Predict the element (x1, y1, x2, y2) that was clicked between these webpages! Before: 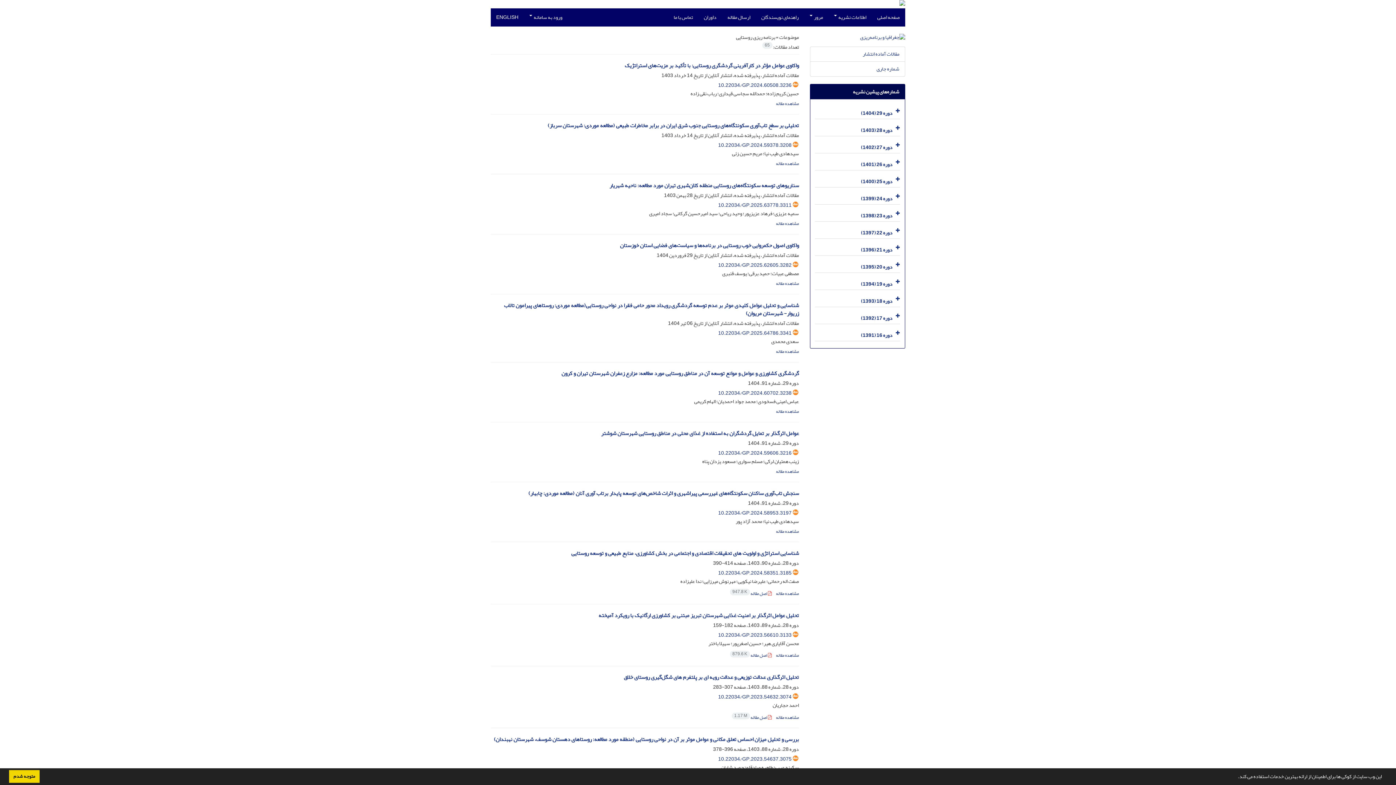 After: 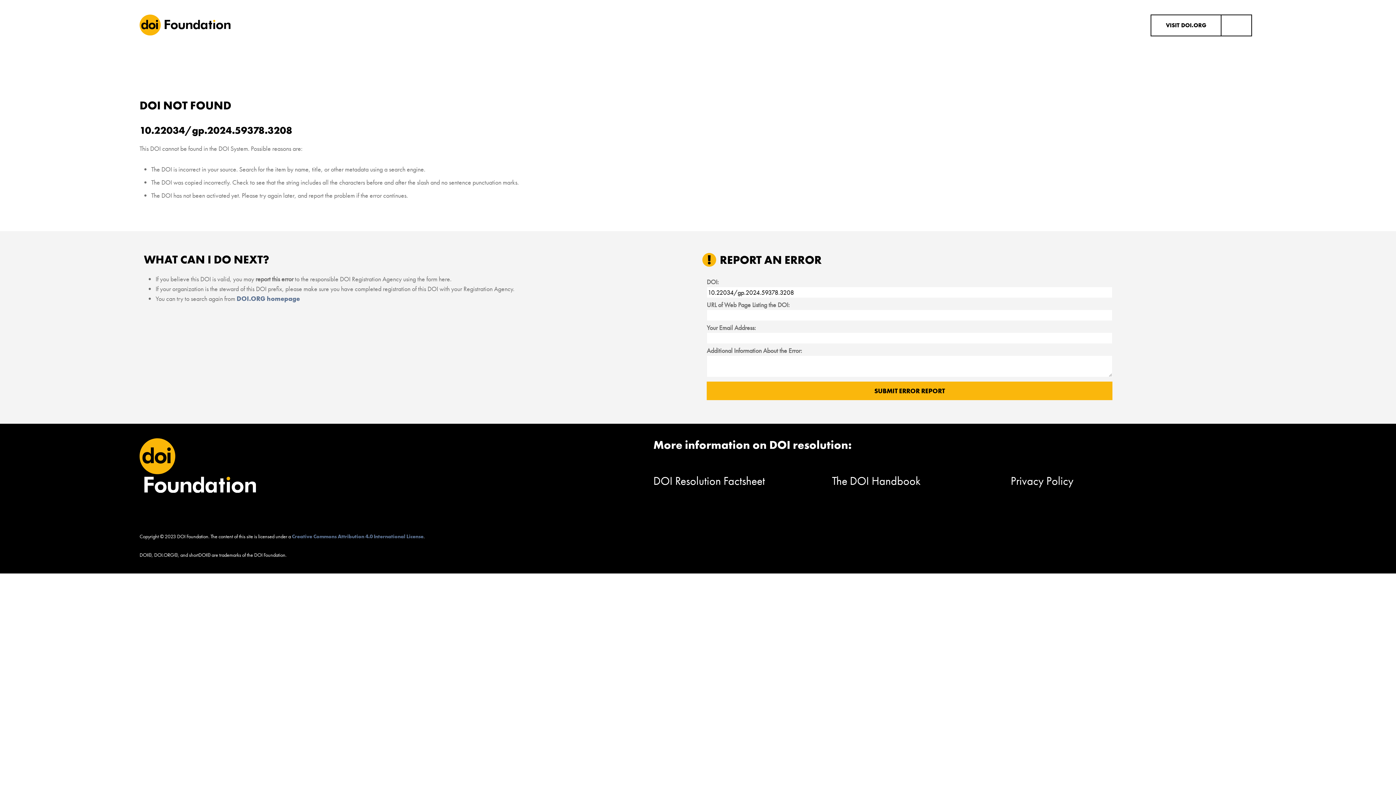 Action: label: 10.22034/GP.2024.59378.3208 bbox: (718, 140, 791, 150)